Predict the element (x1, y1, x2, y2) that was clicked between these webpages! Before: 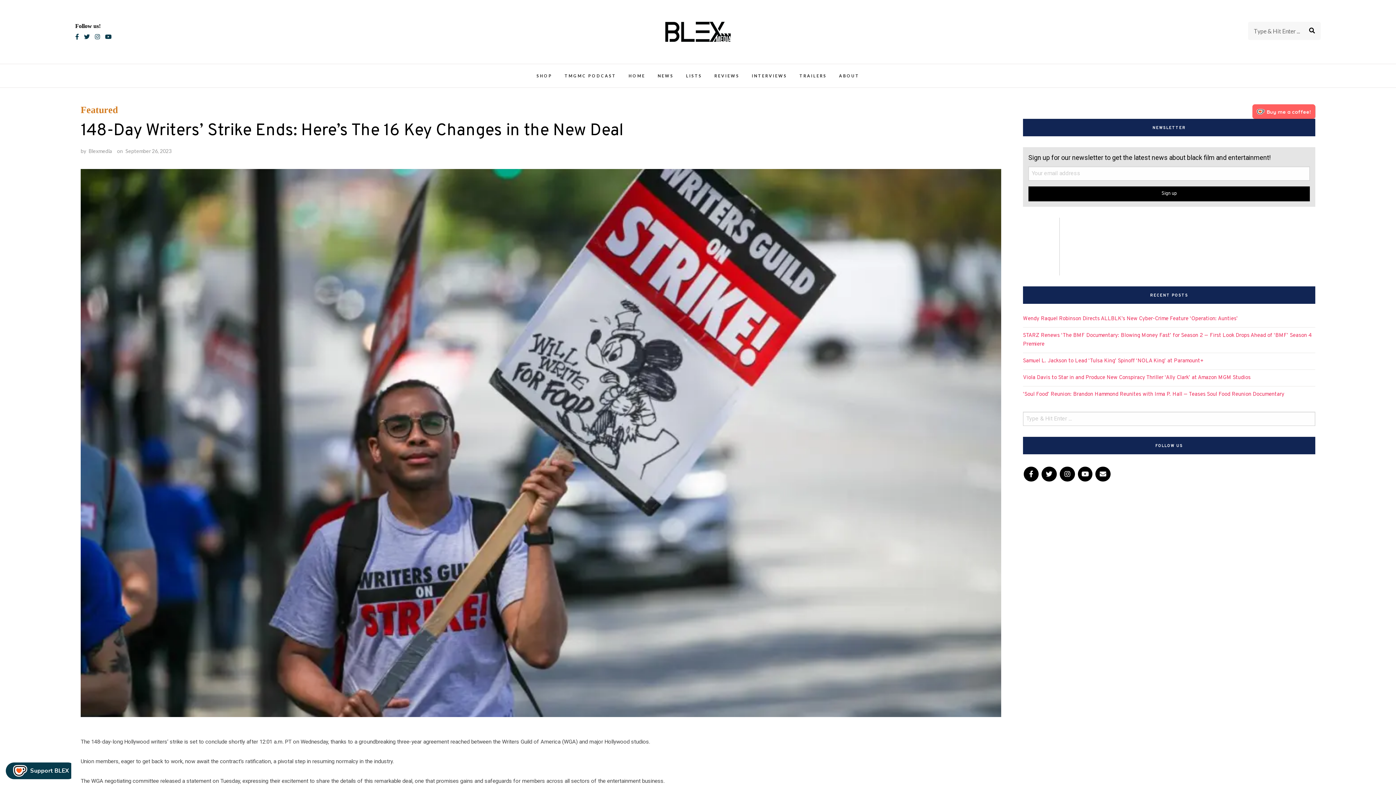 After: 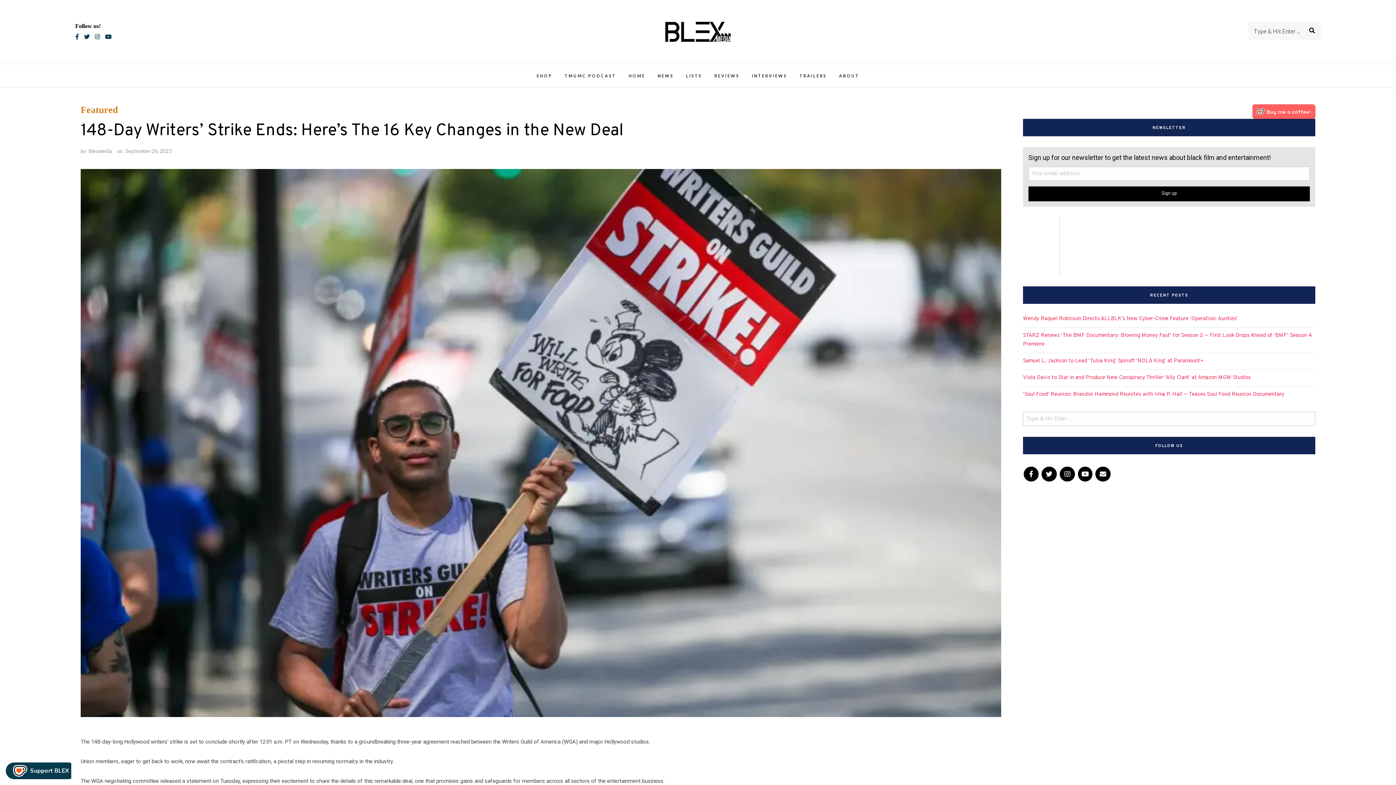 Action: bbox: (125, 147, 171, 154) label: September 26, 2023